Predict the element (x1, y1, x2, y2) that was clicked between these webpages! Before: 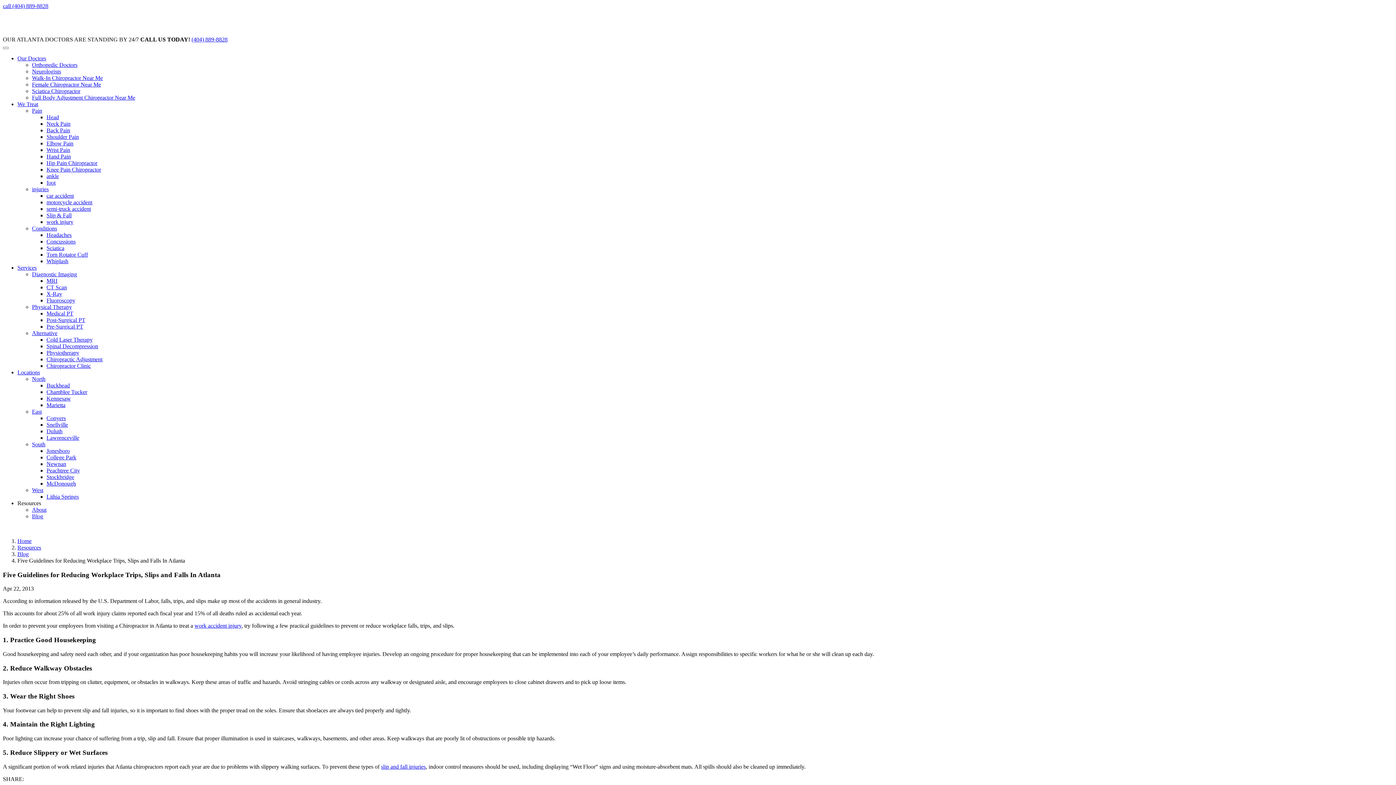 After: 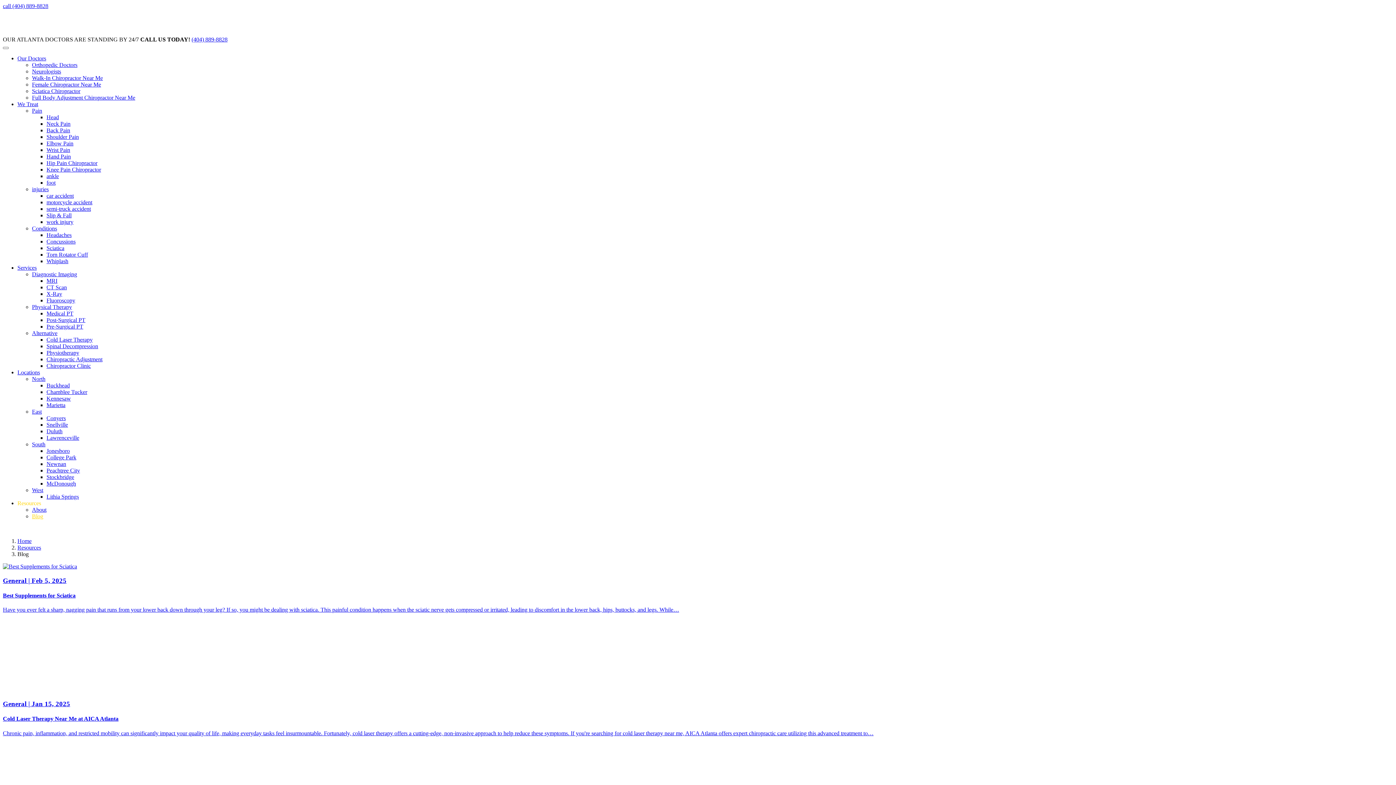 Action: bbox: (32, 513, 43, 519) label: Blog